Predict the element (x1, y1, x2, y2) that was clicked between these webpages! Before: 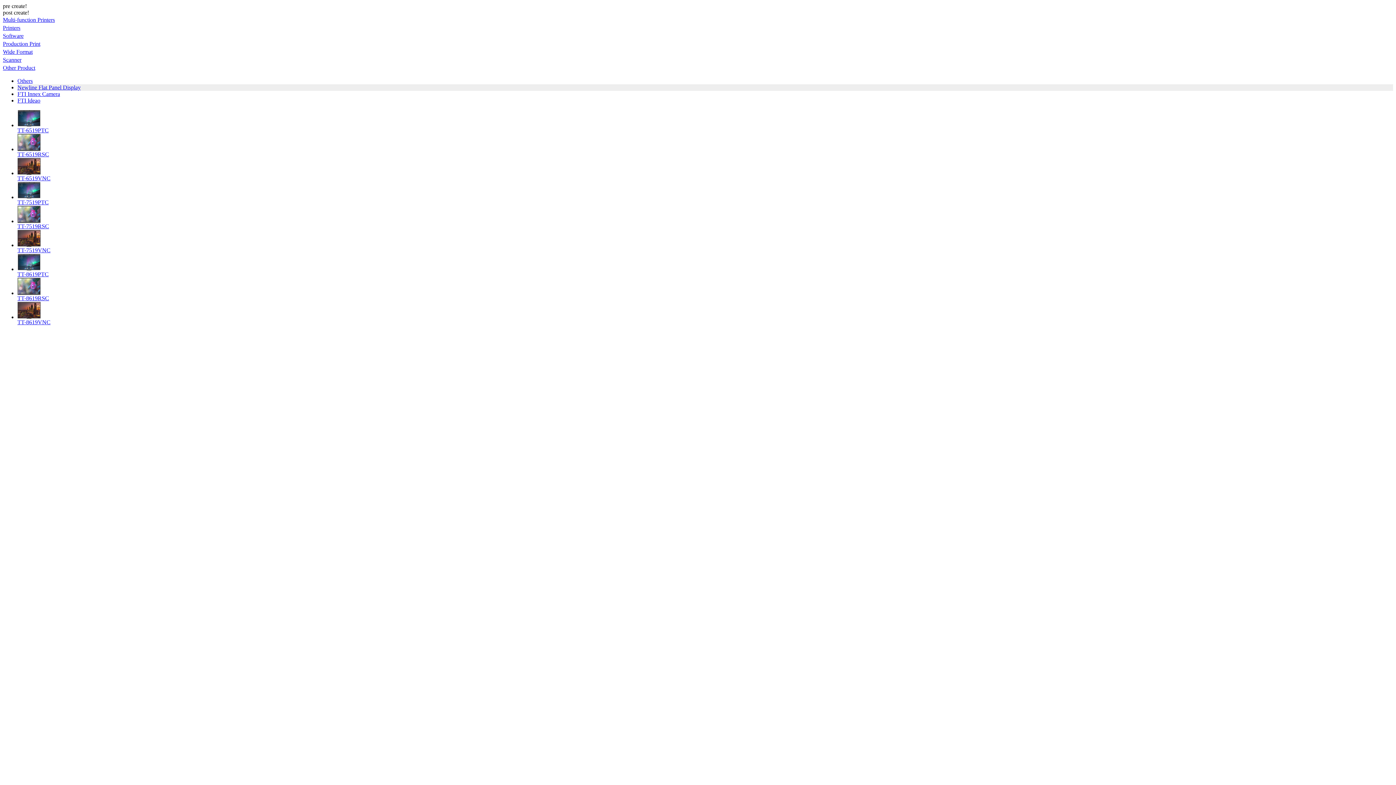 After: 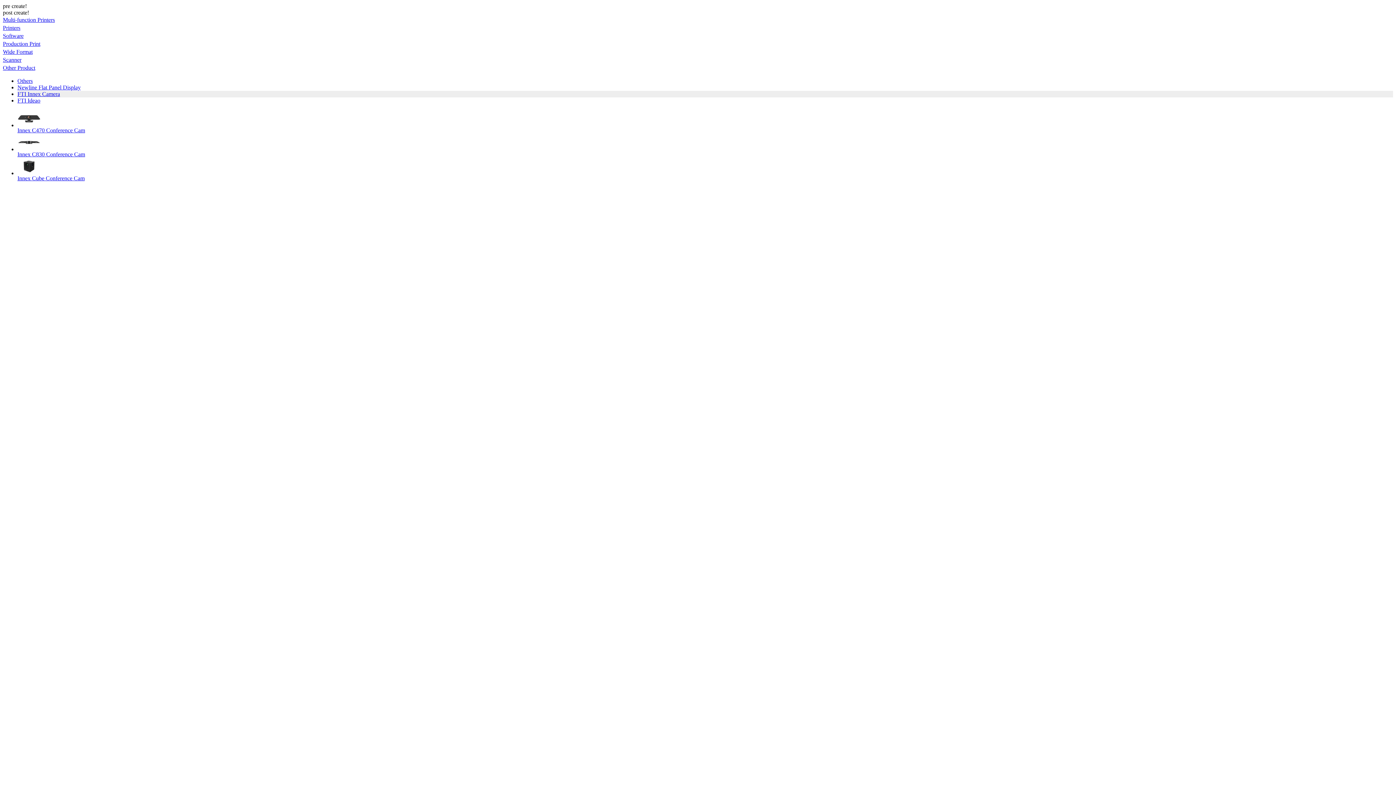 Action: label: FTI Innex Camera bbox: (17, 90, 60, 97)